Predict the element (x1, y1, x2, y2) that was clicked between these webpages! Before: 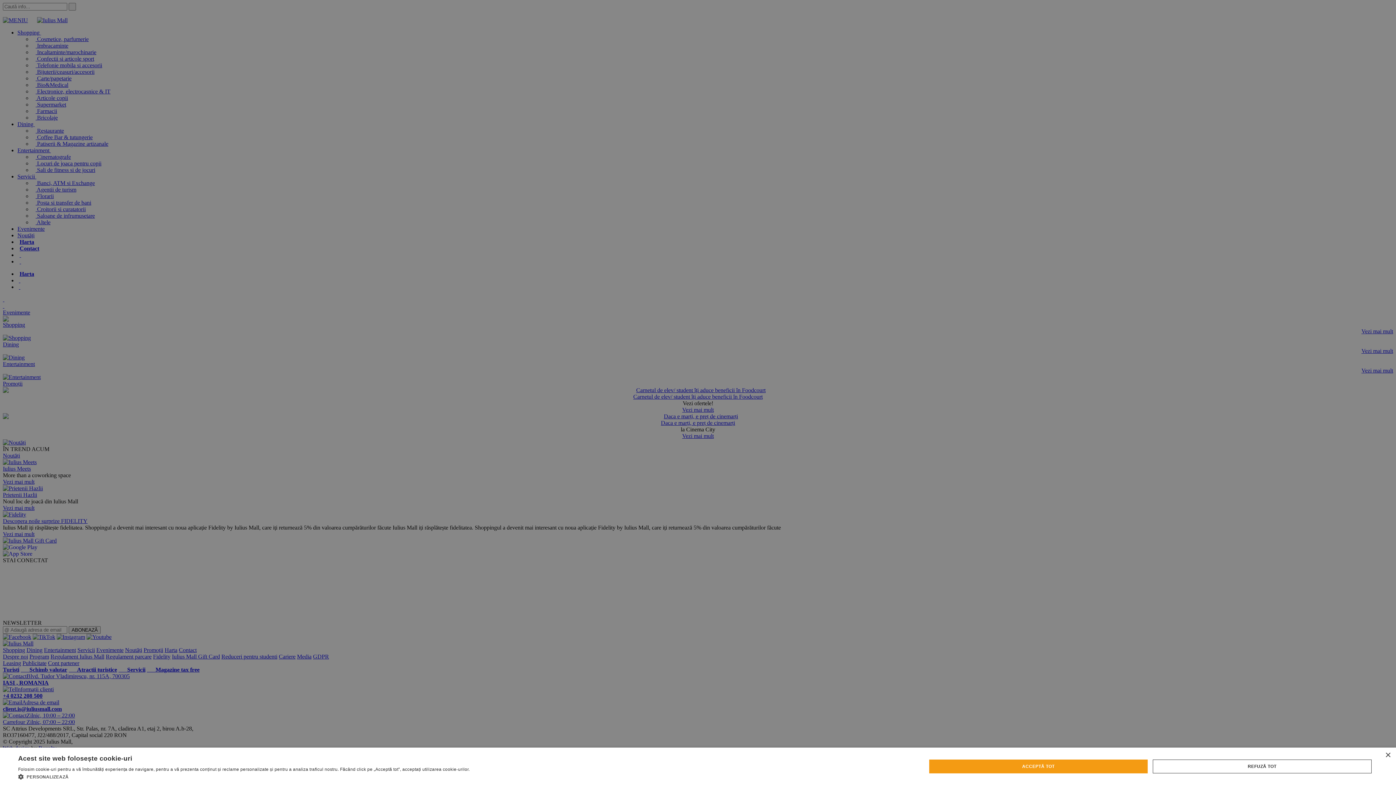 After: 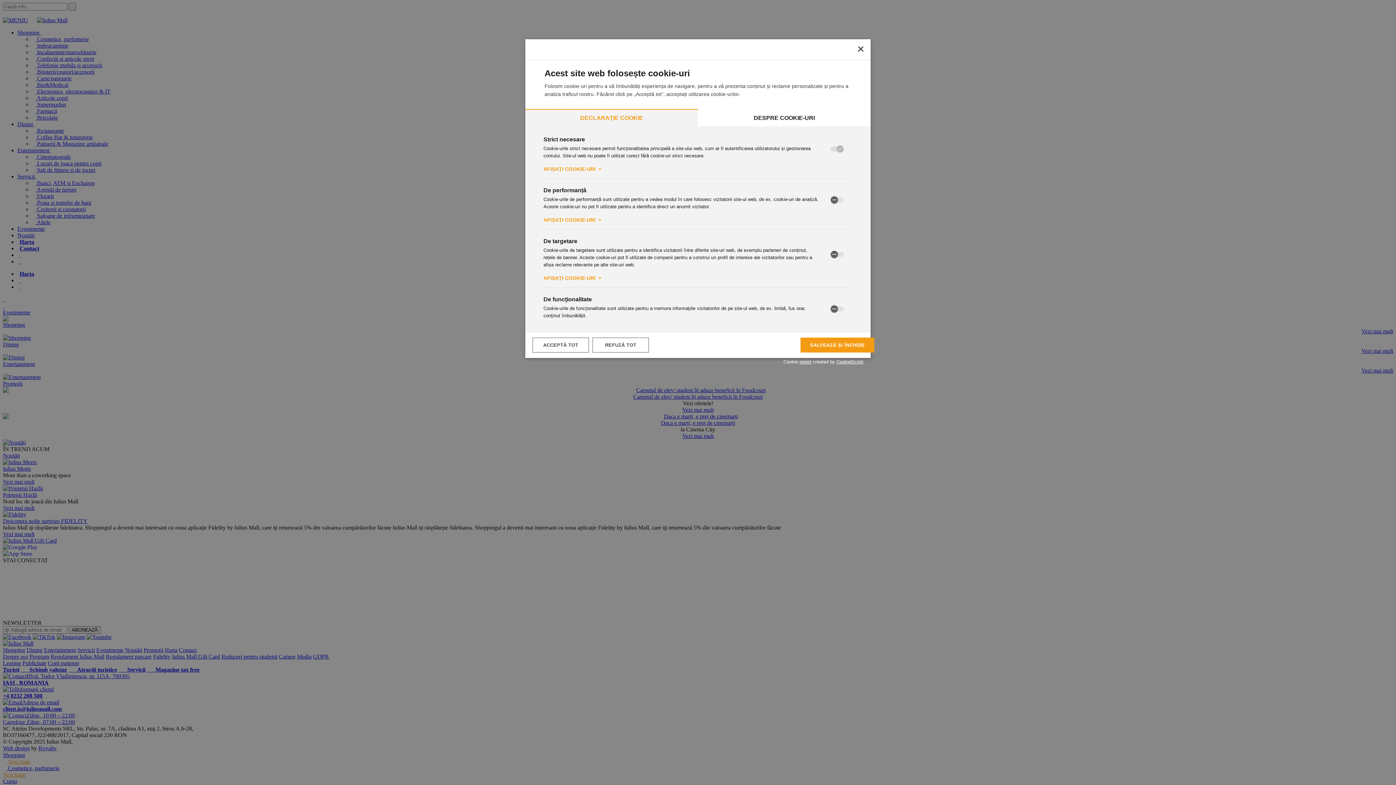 Action: label:  PERSONALIZEAZĂ bbox: (18, 773, 469, 780)